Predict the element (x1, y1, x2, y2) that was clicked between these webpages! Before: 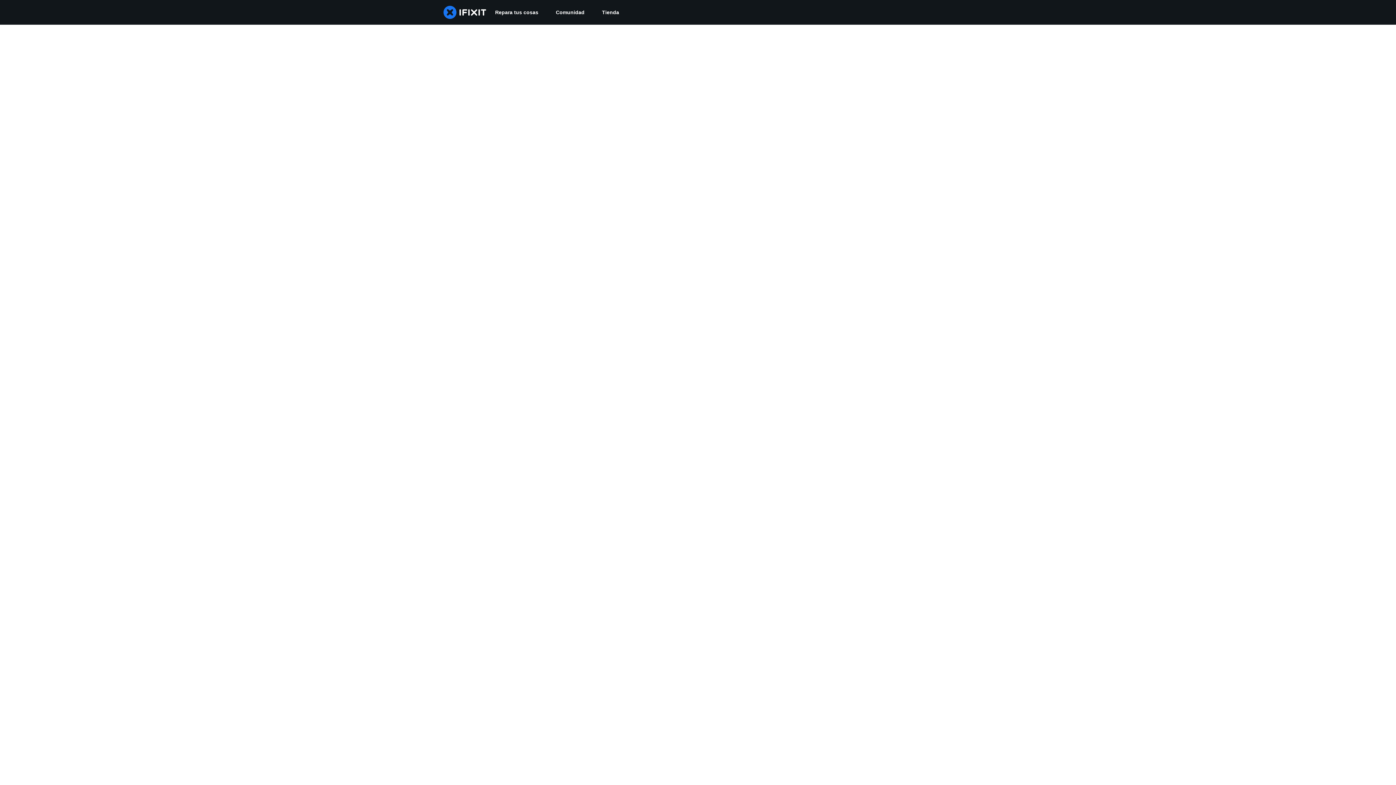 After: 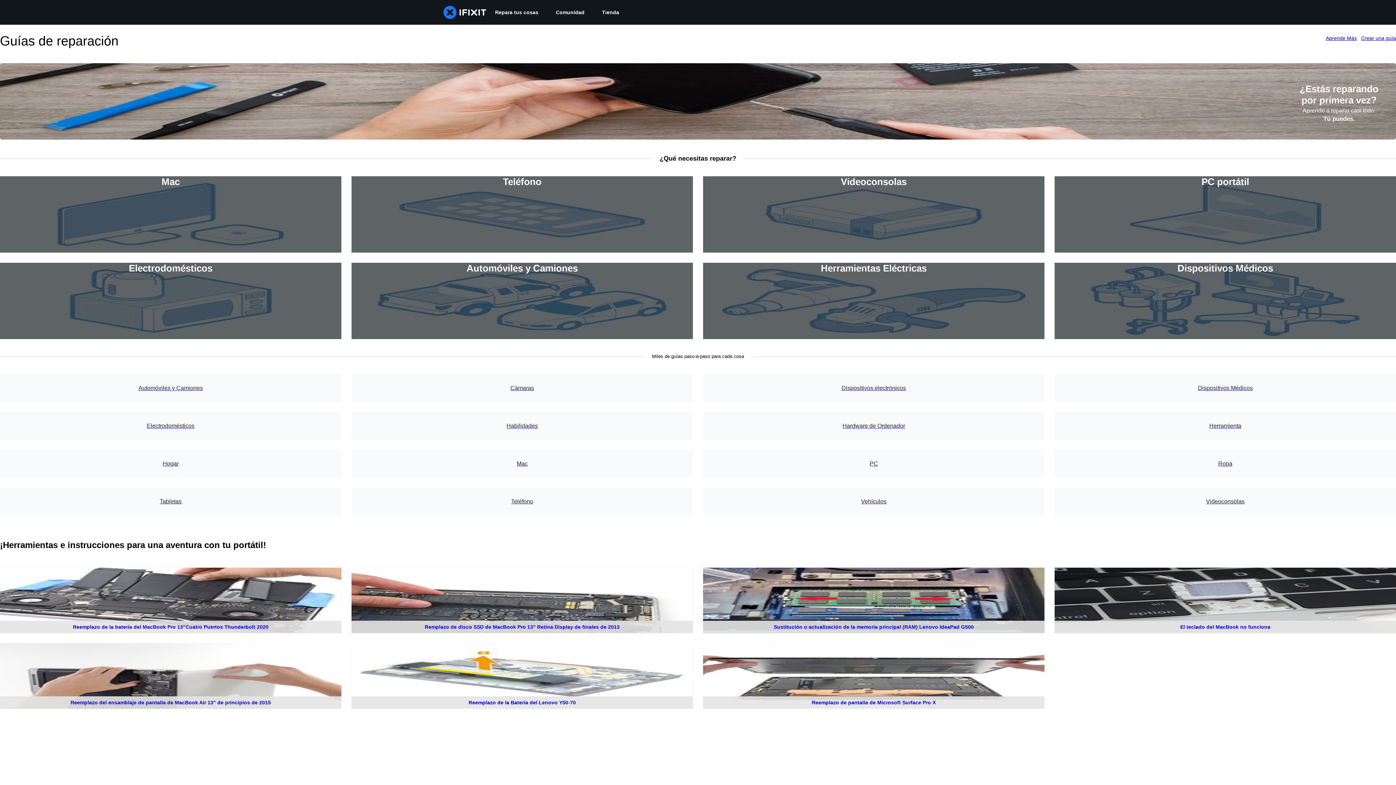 Action: label: Repara tus cosas bbox: (486, 0, 547, 24)